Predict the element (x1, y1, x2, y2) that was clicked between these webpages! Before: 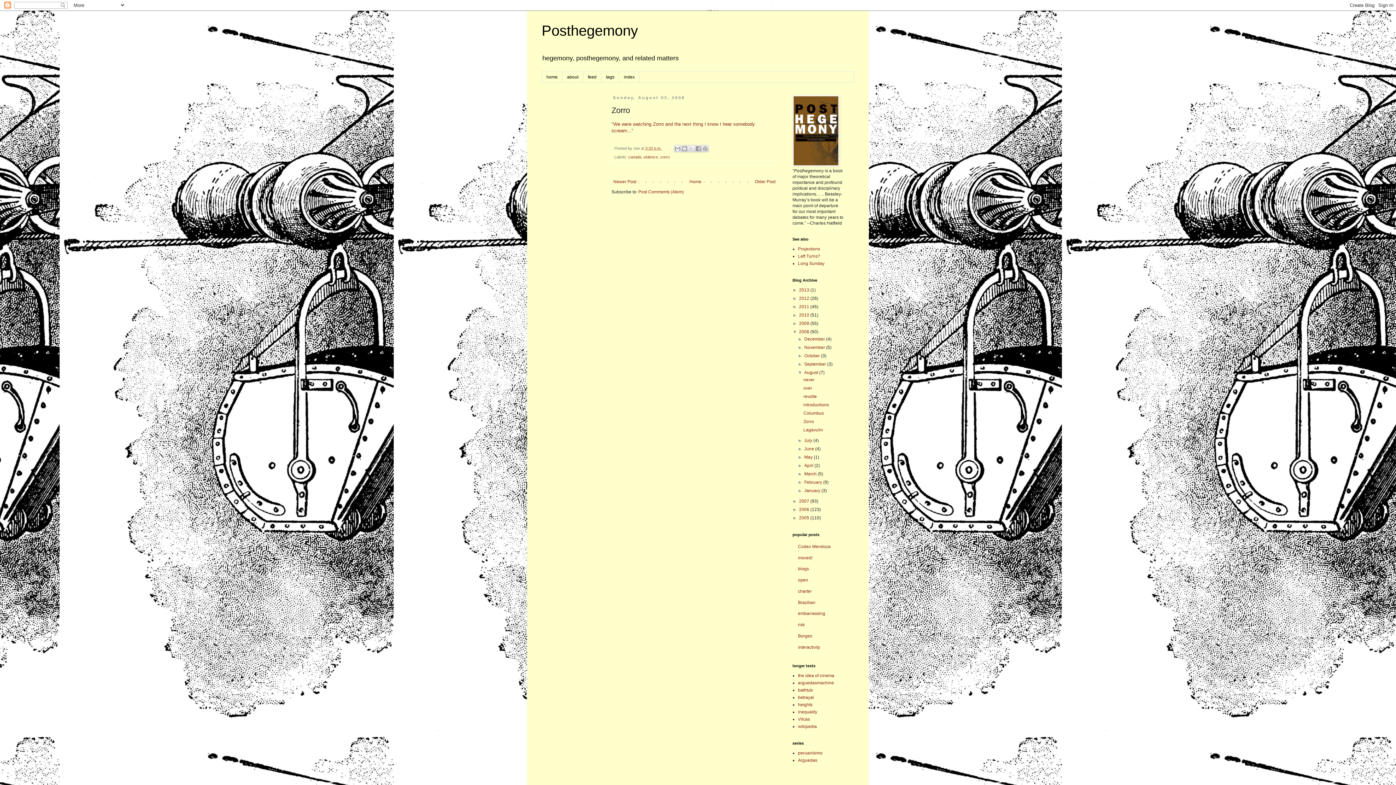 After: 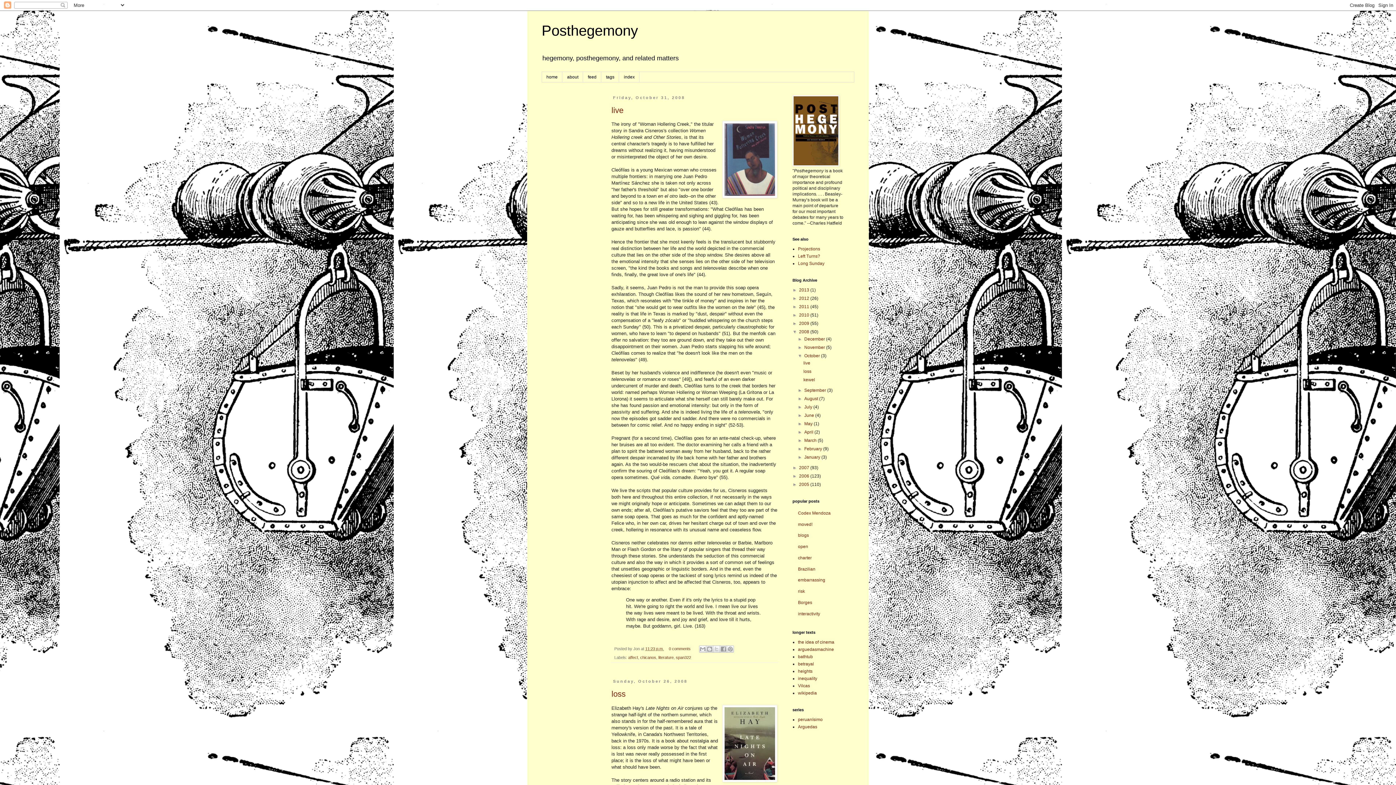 Action: bbox: (804, 353, 821, 358) label: October 